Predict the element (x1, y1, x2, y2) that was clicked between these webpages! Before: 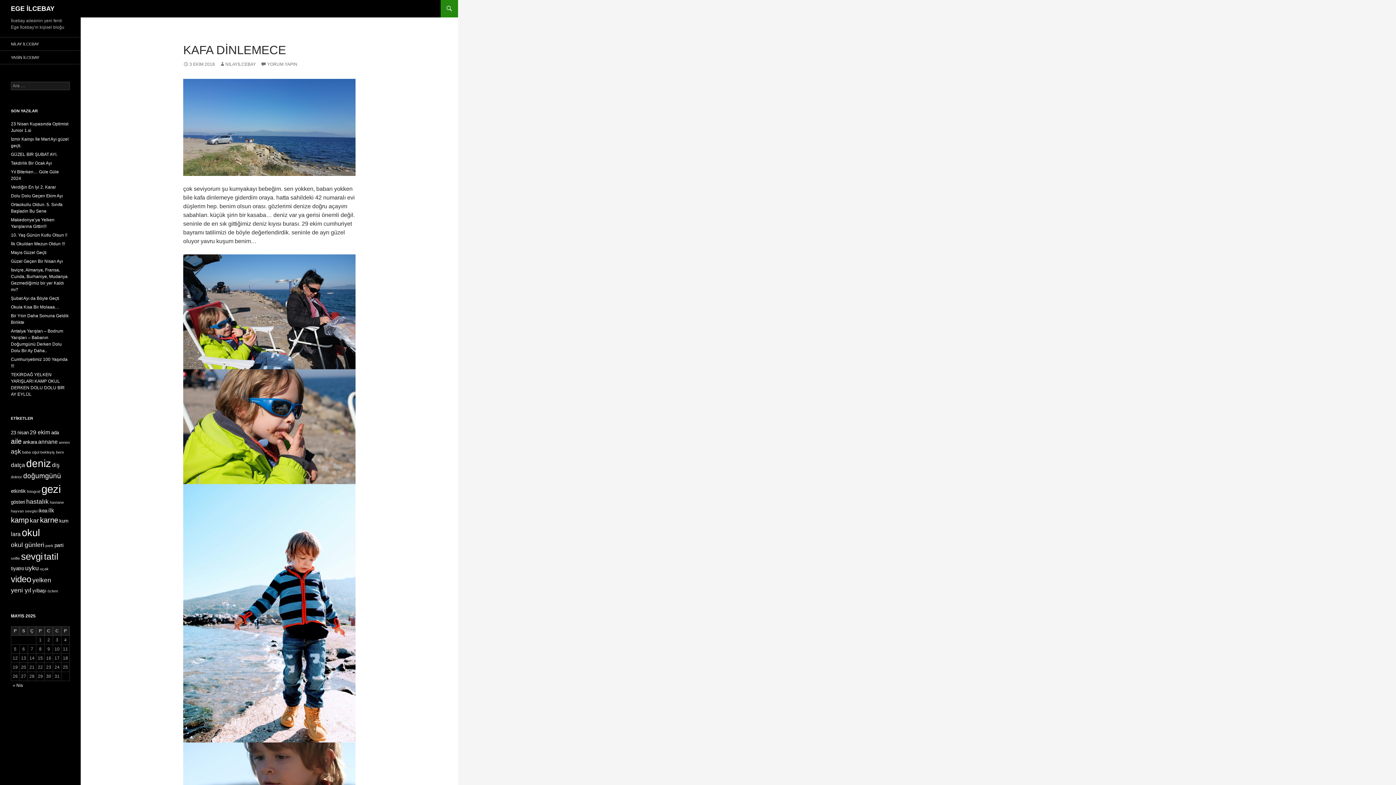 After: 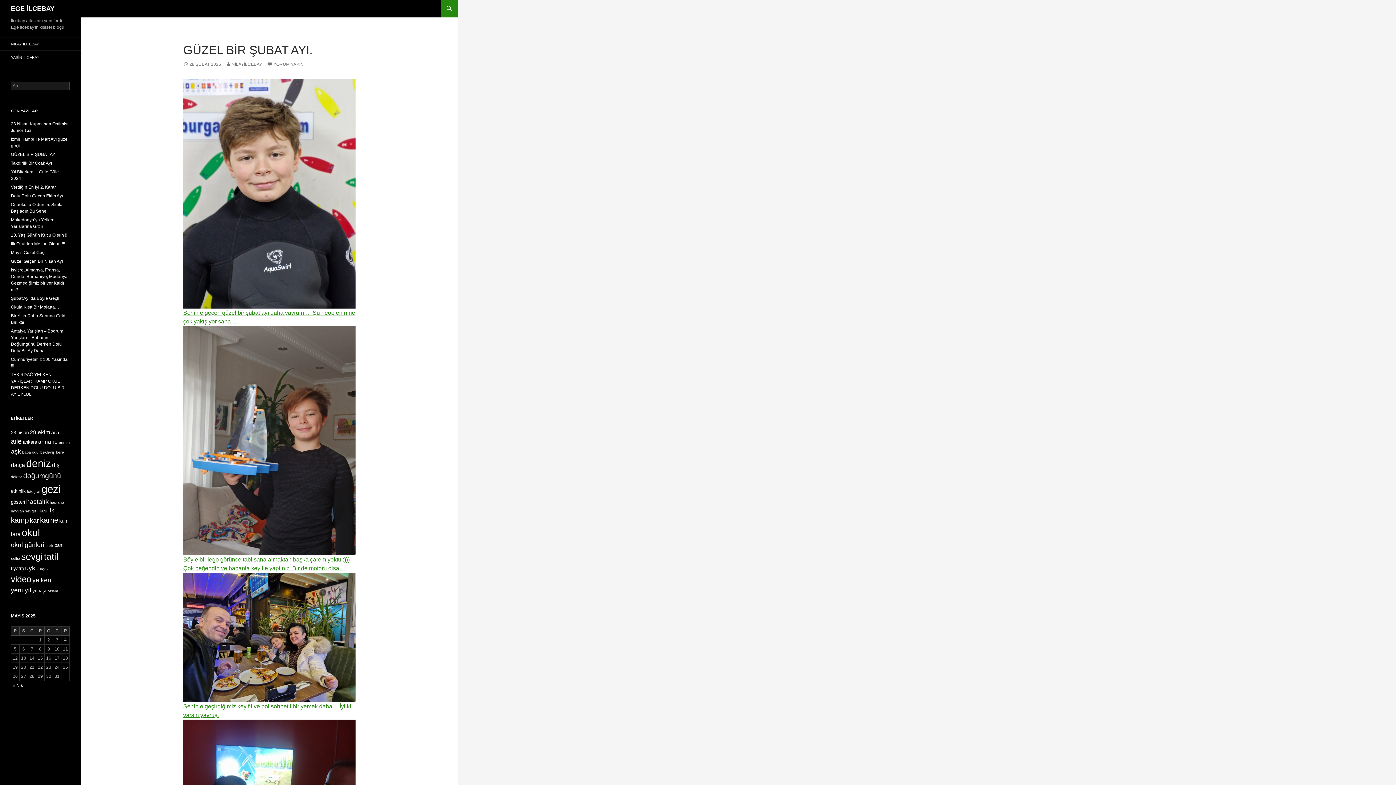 Action: label: GÜZEL BİR ŞUBAT AYI. bbox: (10, 152, 57, 157)